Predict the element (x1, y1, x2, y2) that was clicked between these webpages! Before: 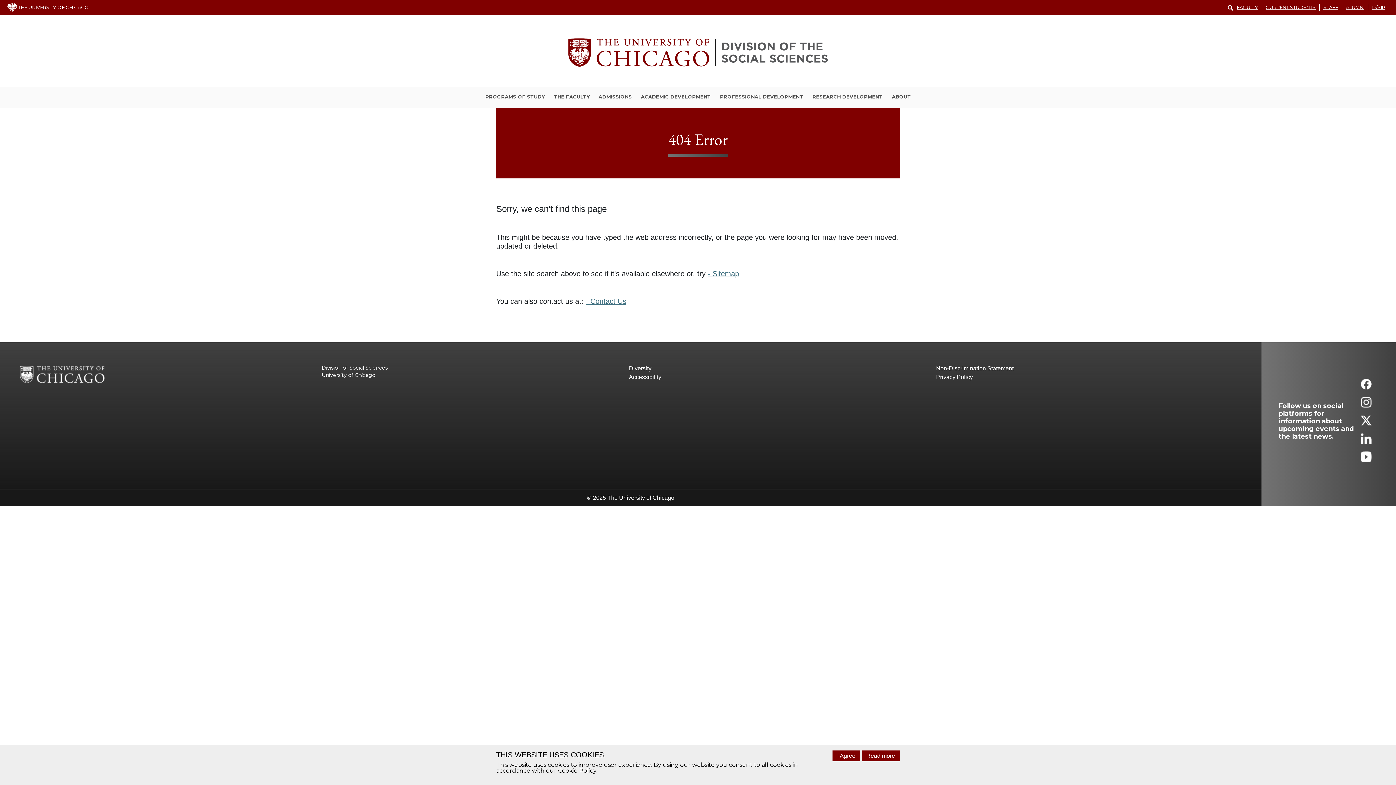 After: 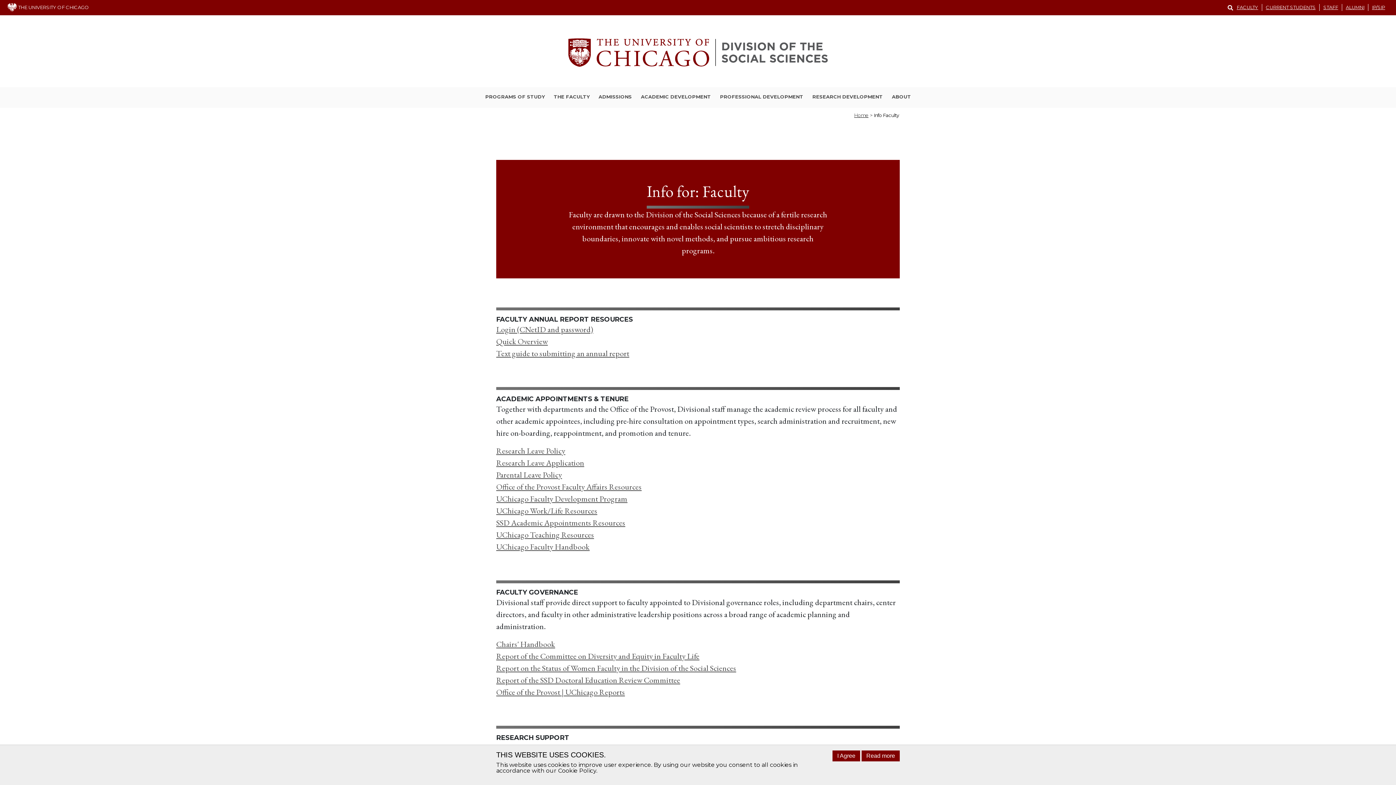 Action: label: FACULTY bbox: (1233, 4, 1262, 10)